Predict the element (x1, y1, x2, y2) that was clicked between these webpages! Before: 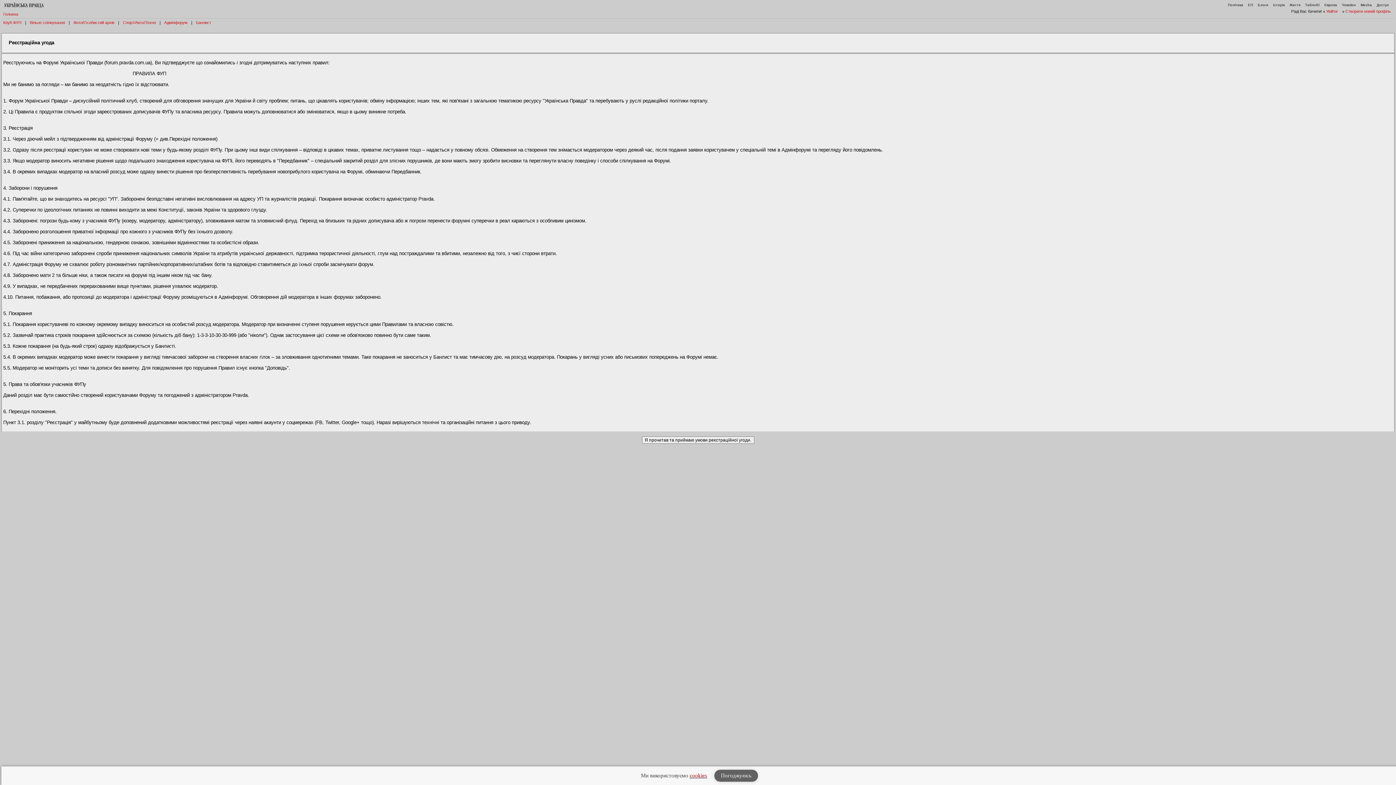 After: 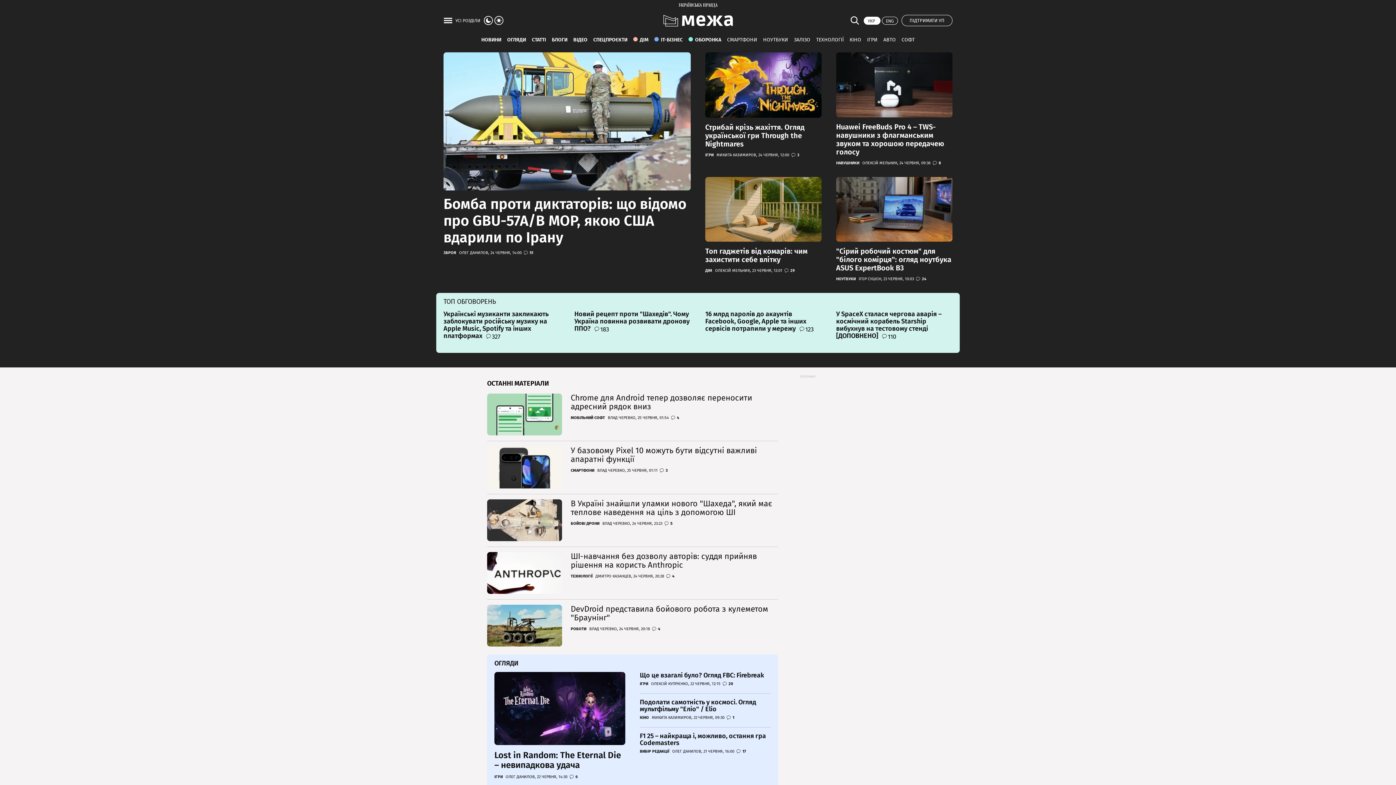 Action: bbox: (1361, 2, 1372, 6) label: Mezha